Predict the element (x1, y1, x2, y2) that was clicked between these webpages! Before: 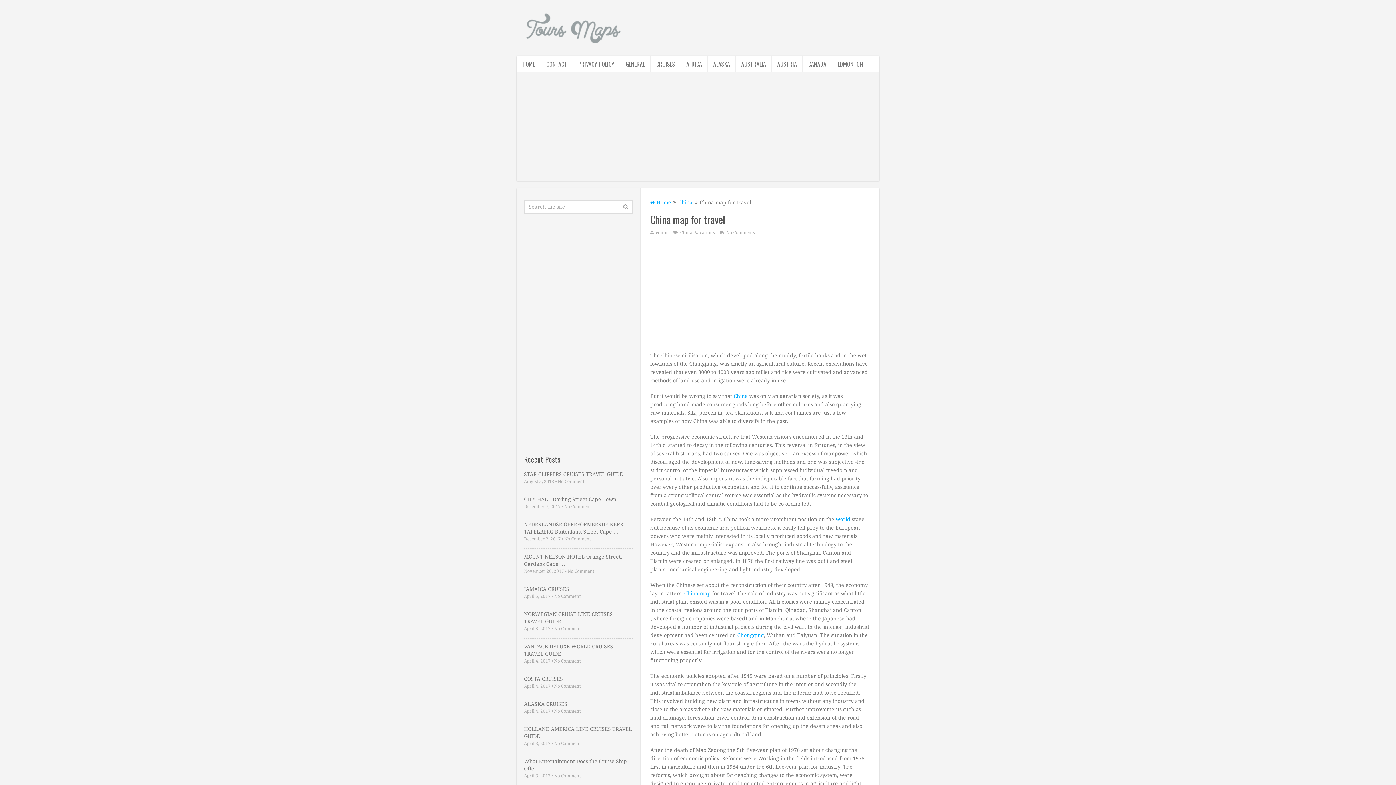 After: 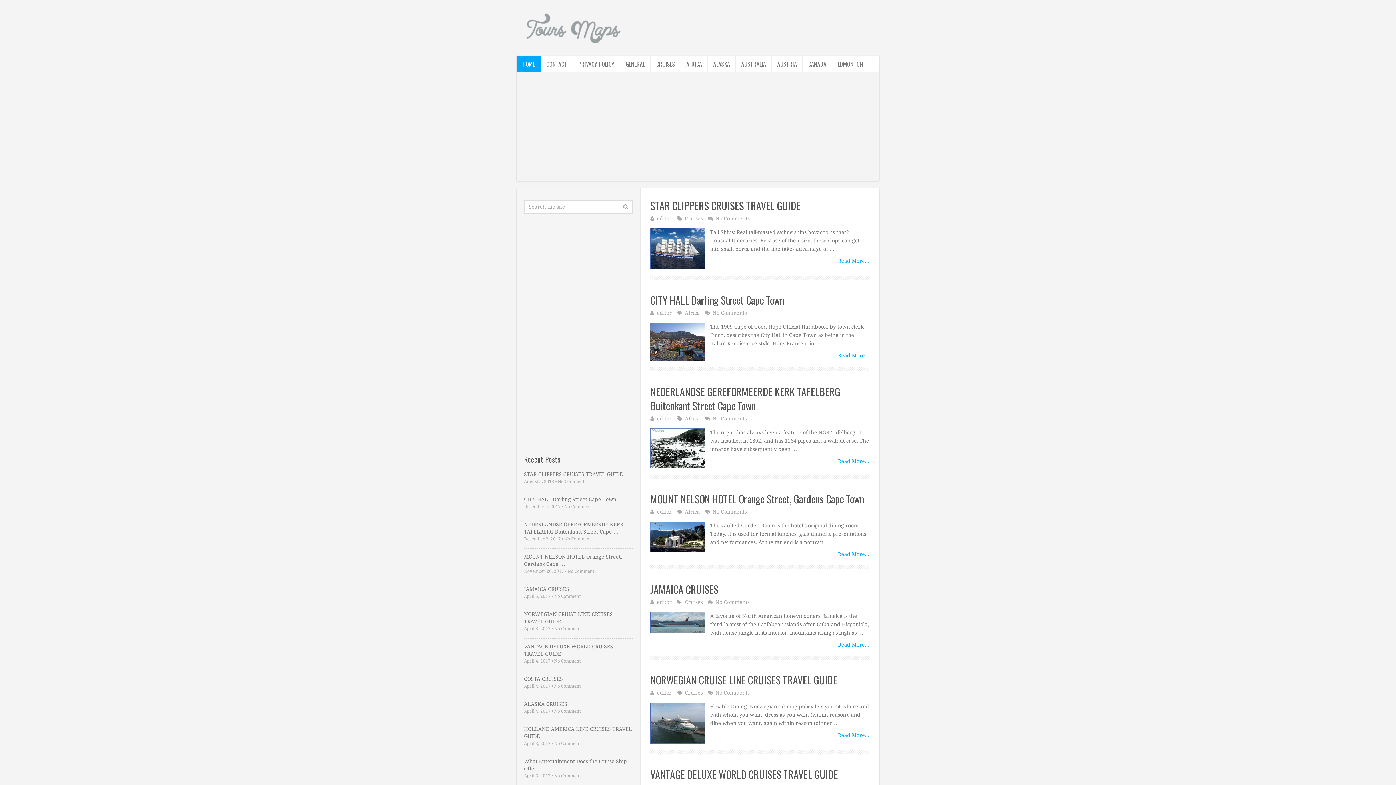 Action: label: HOME bbox: (517, 56, 541, 72)